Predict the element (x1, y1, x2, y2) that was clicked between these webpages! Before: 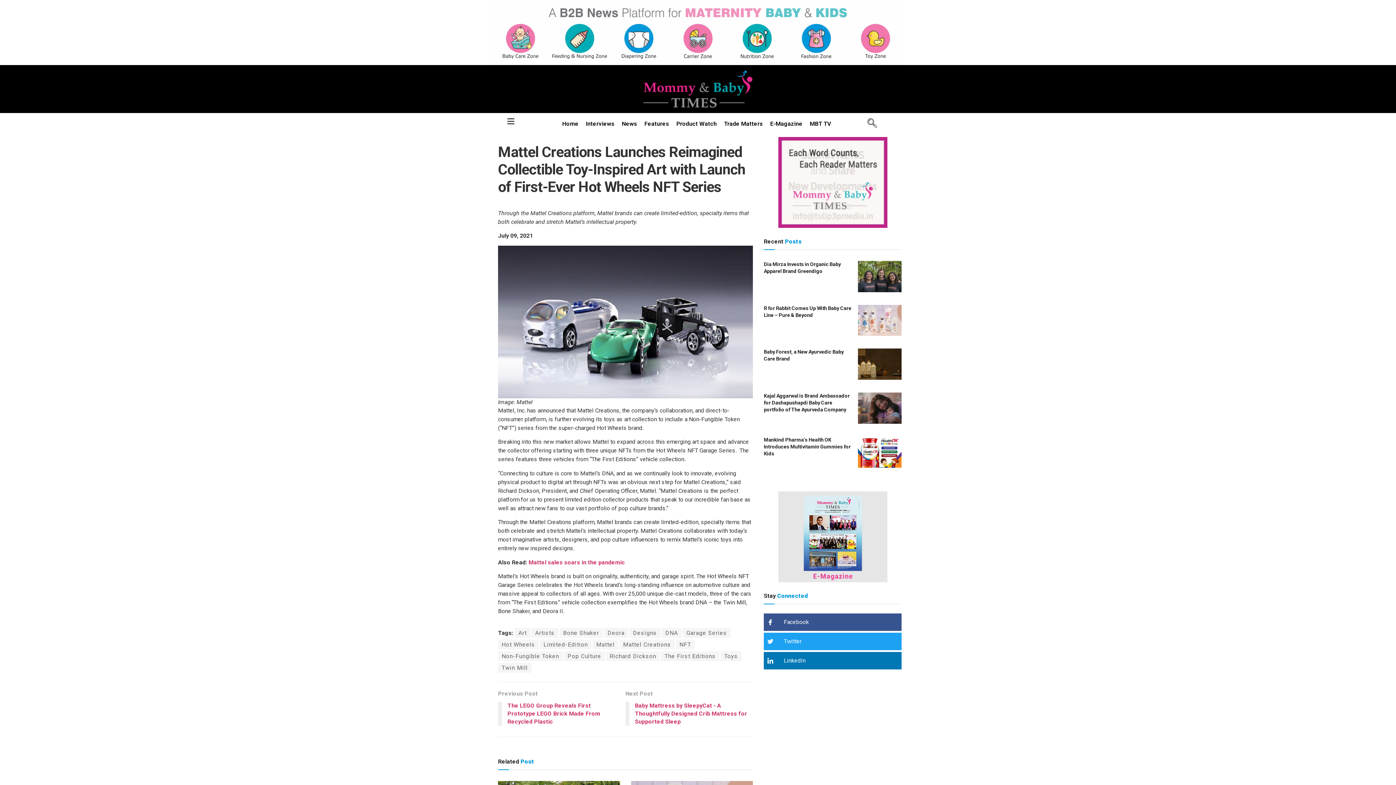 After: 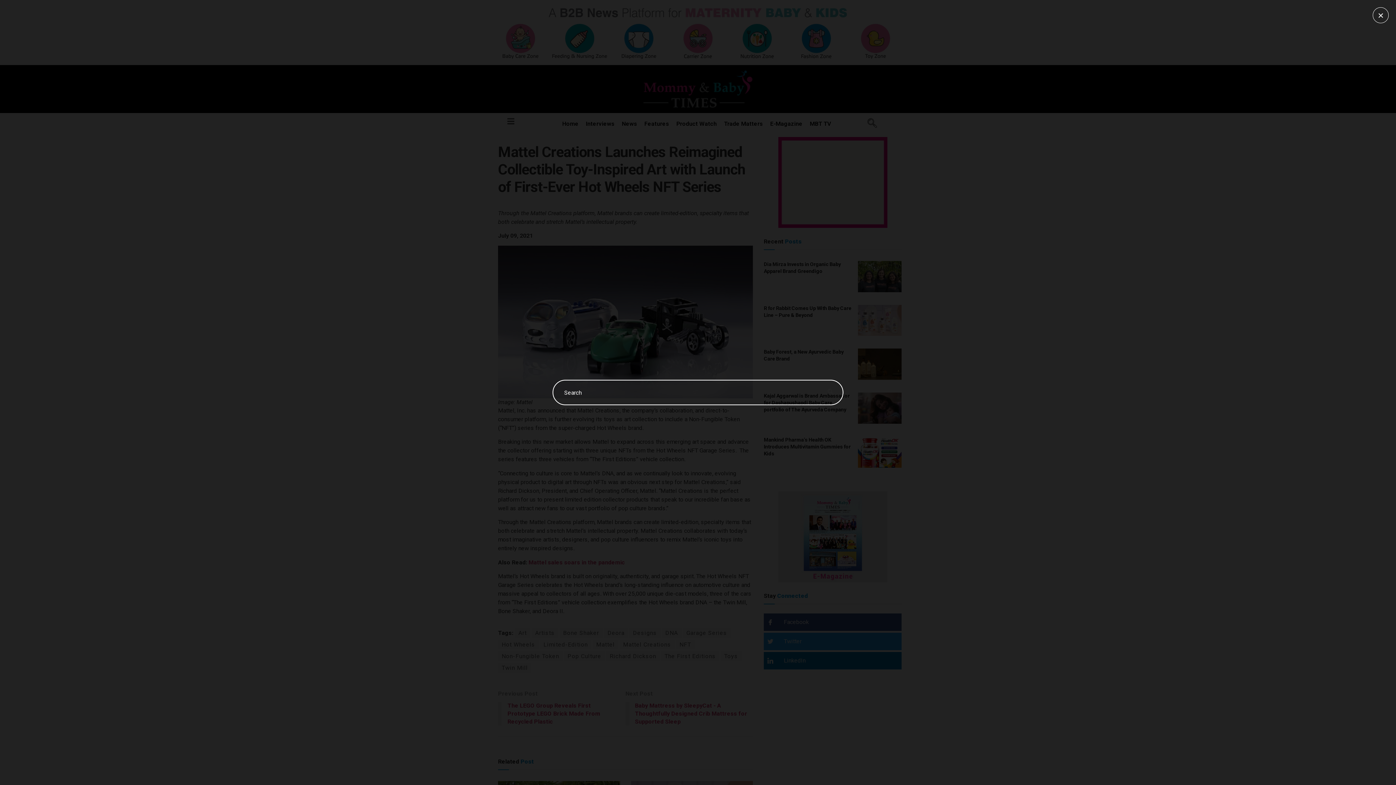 Action: label: navsearch-button bbox: (862, 116, 877, 131)